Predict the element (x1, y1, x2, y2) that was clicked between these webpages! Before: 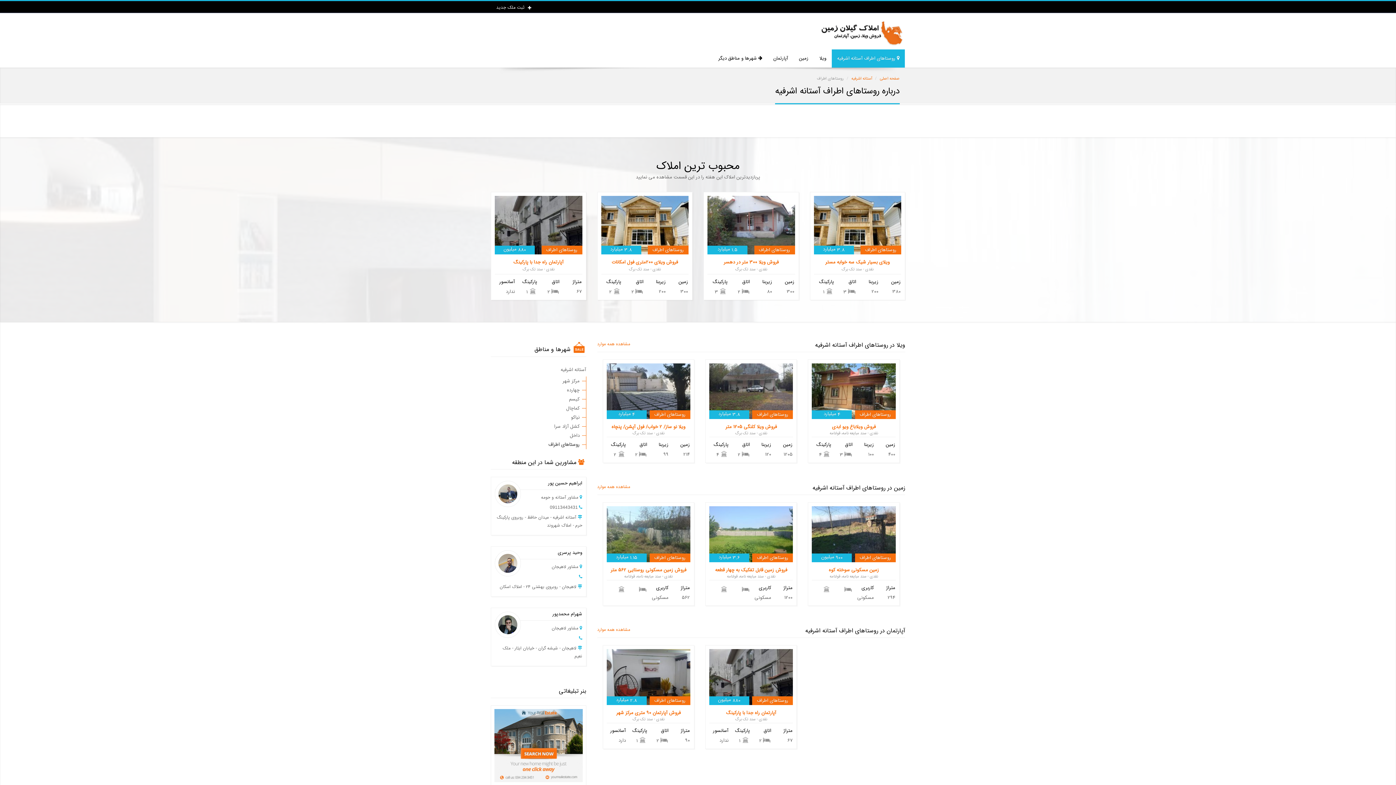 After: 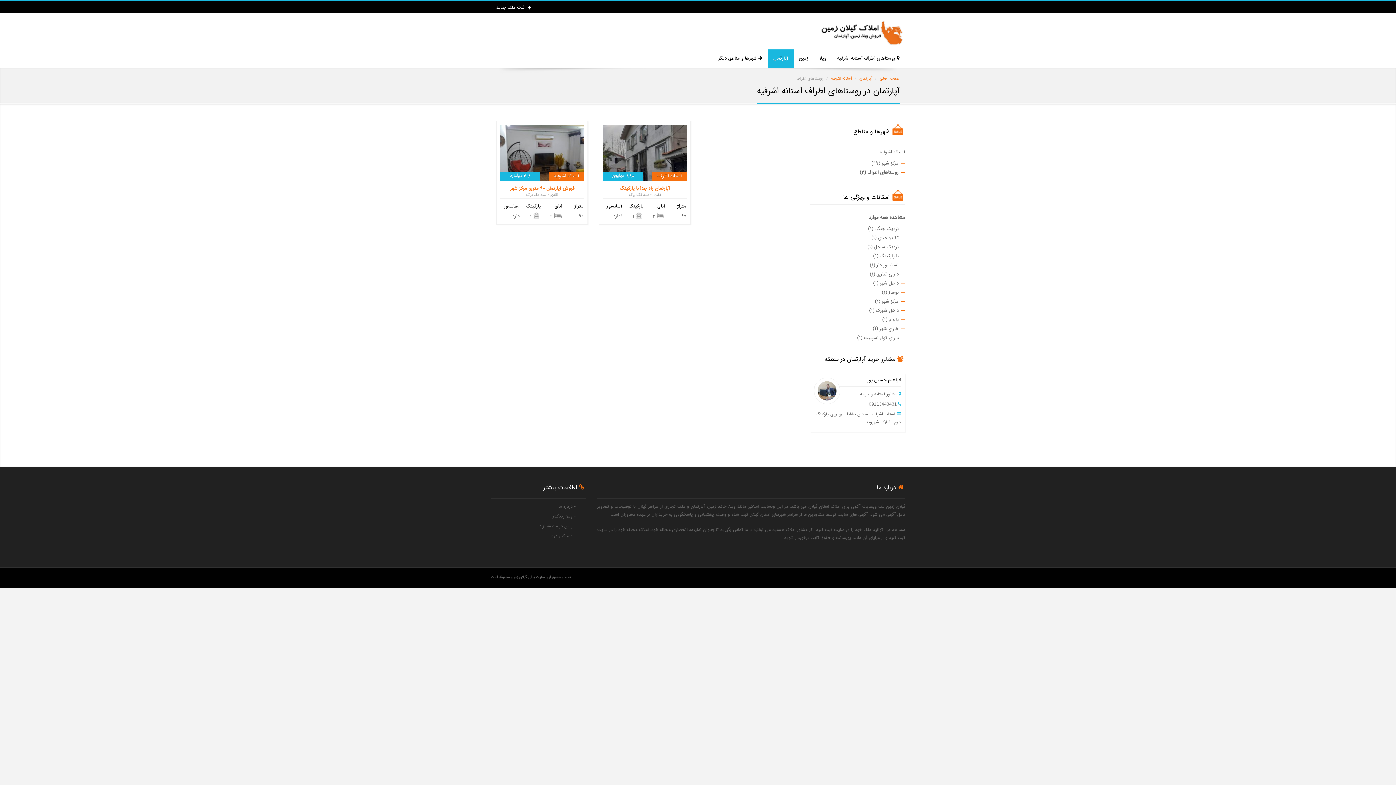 Action: bbox: (768, 49, 793, 67) label: آپارتمان